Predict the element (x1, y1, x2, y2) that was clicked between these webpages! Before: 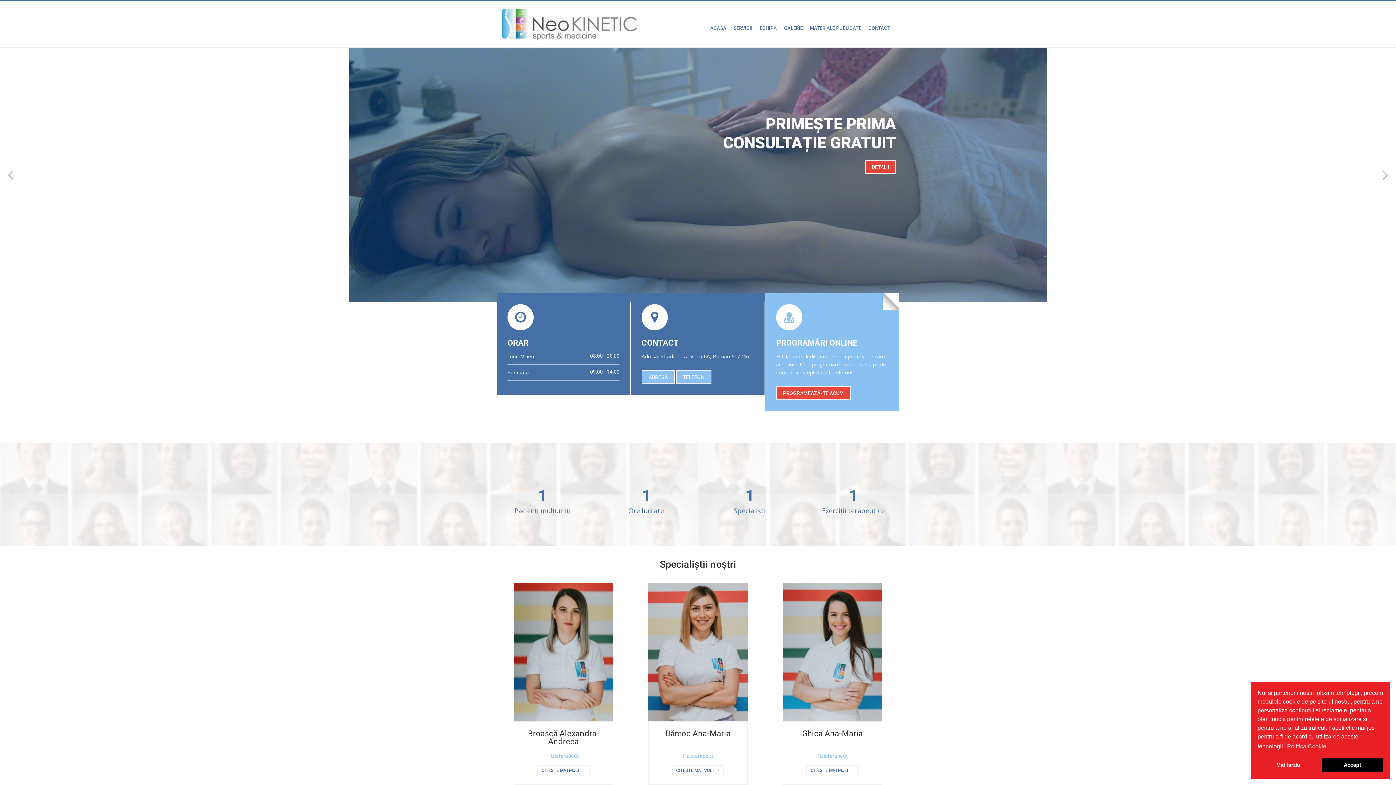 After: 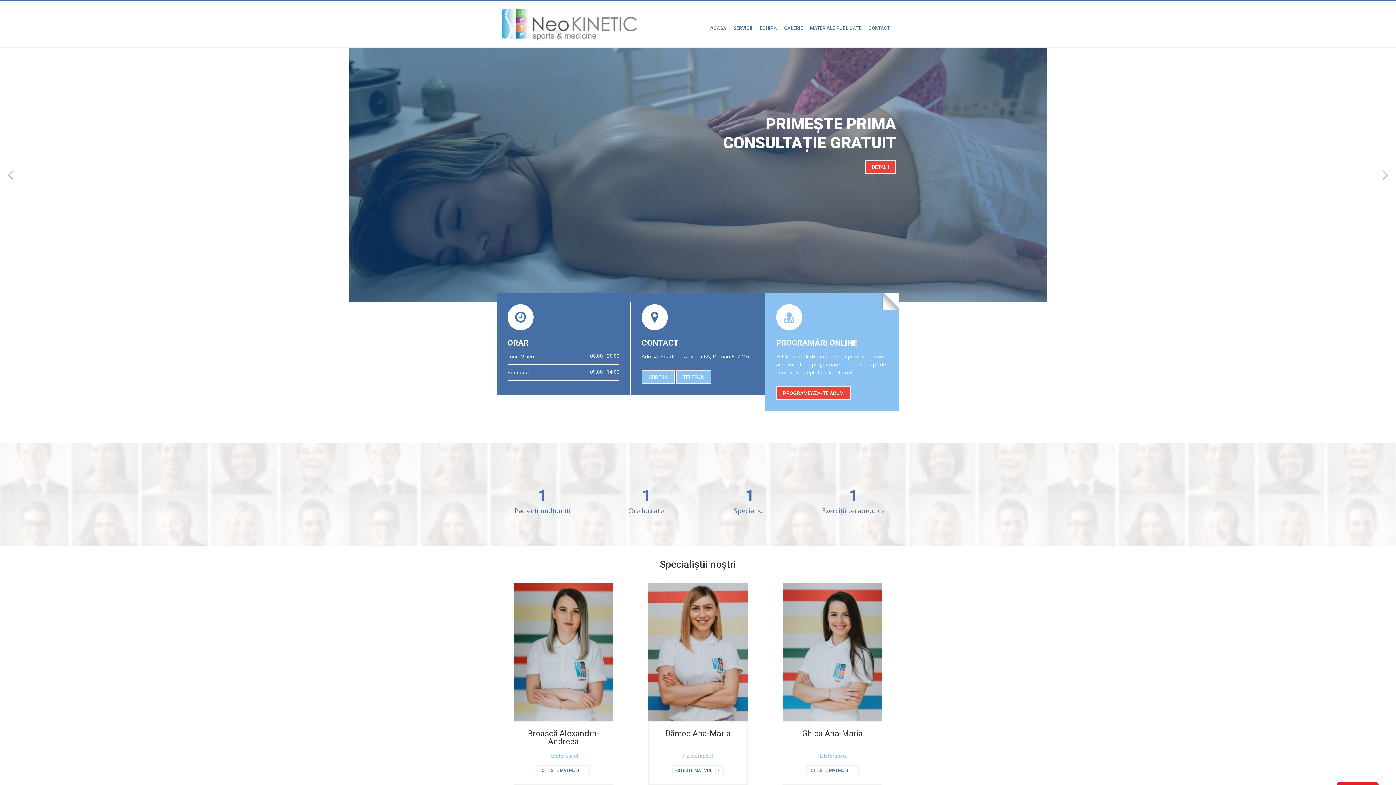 Action: label: allow cookies bbox: (1322, 758, 1383, 772)